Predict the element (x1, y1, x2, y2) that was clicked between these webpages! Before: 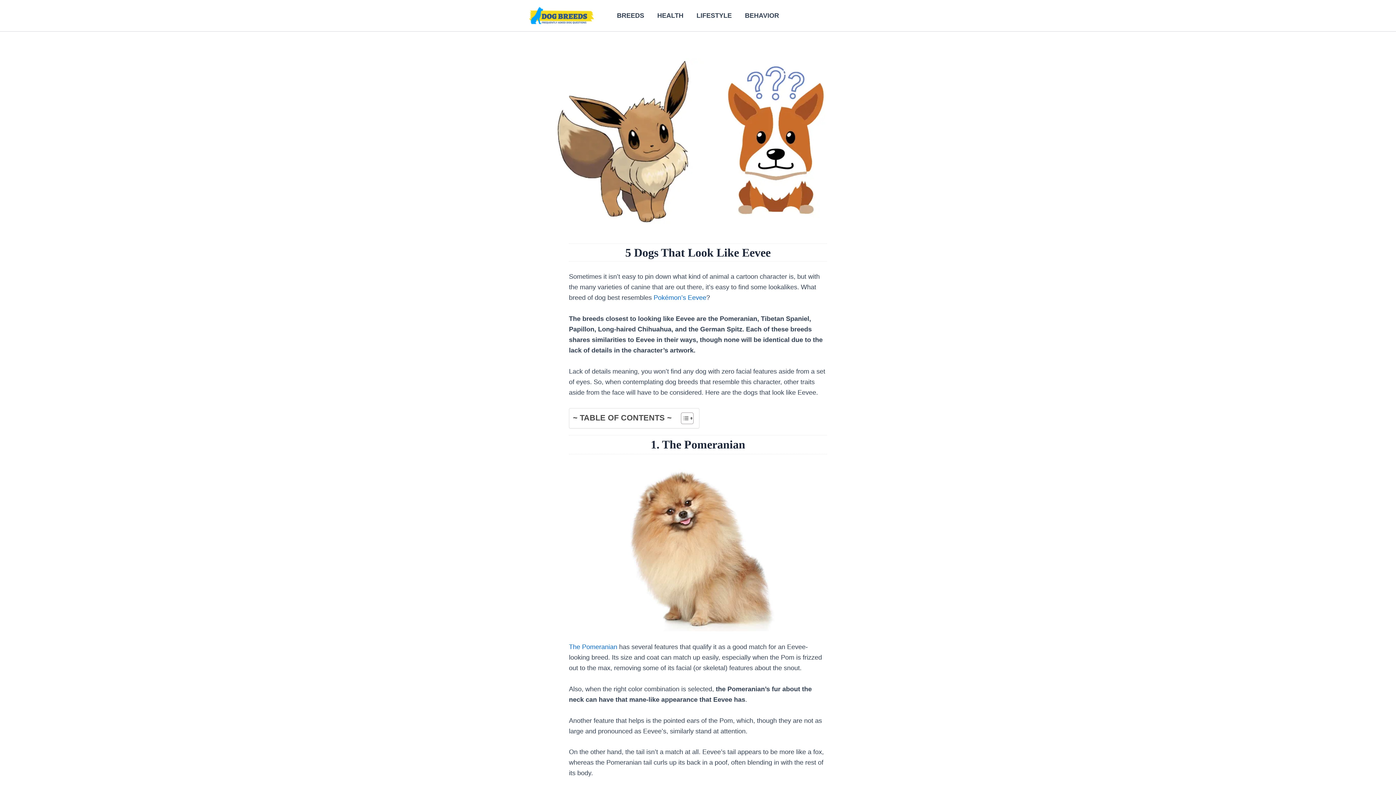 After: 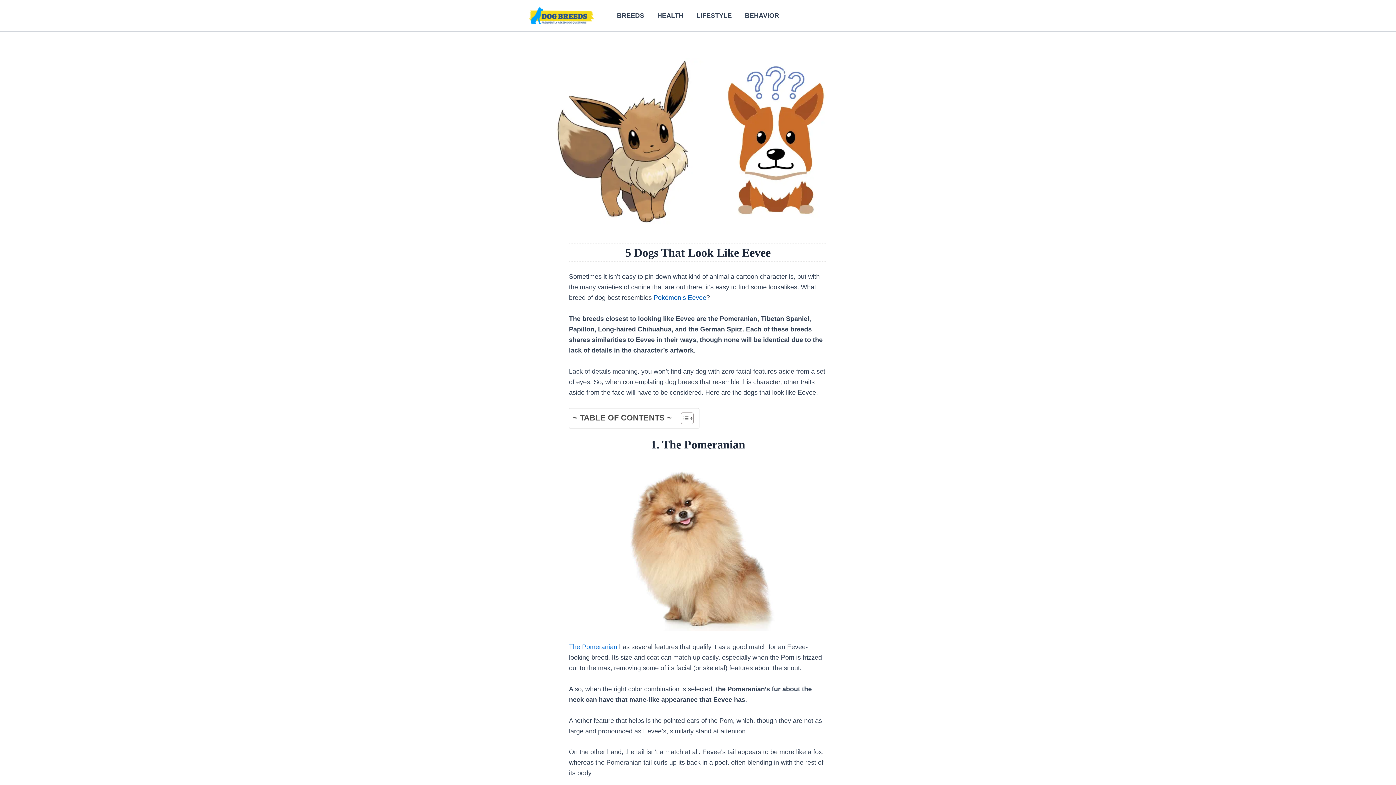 Action: label: Pokémon’s Eevee bbox: (653, 294, 706, 301)